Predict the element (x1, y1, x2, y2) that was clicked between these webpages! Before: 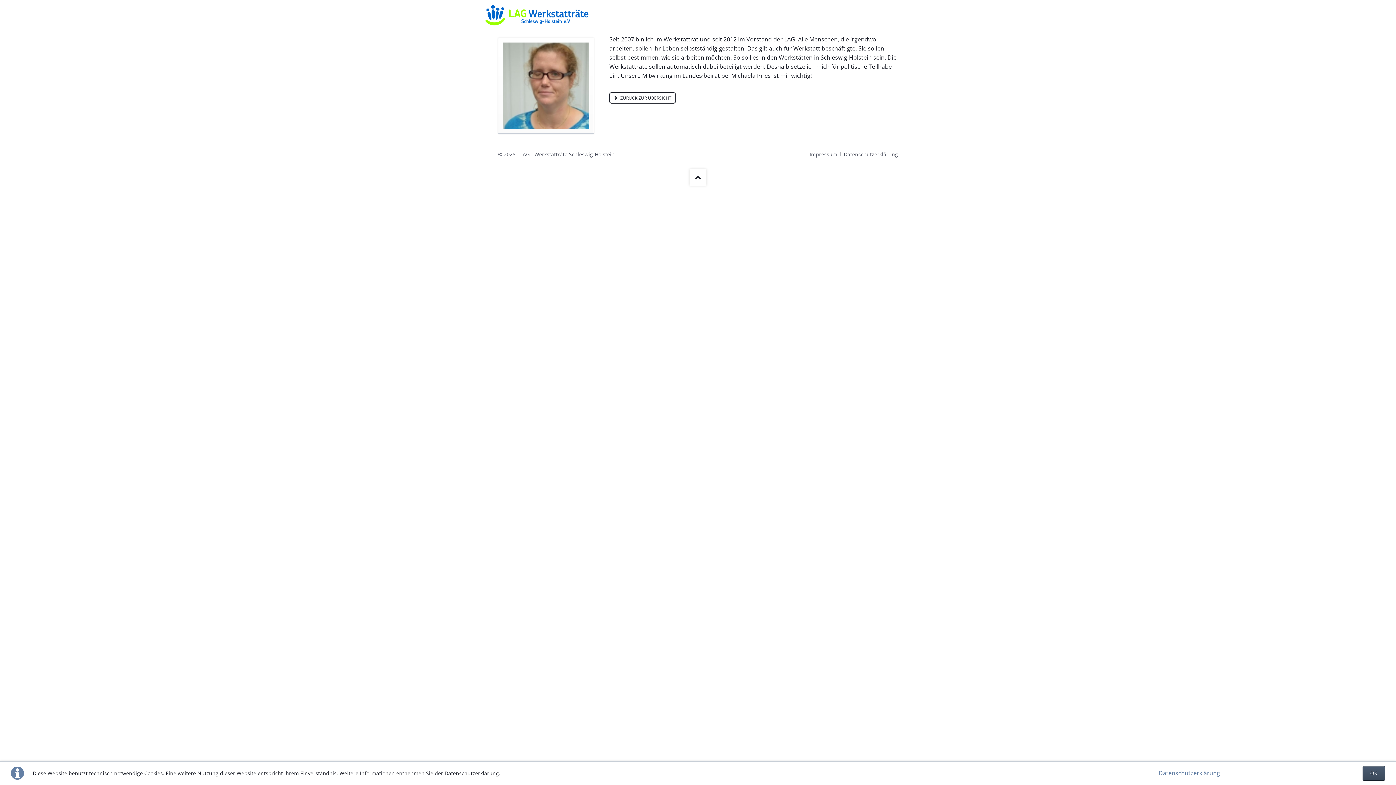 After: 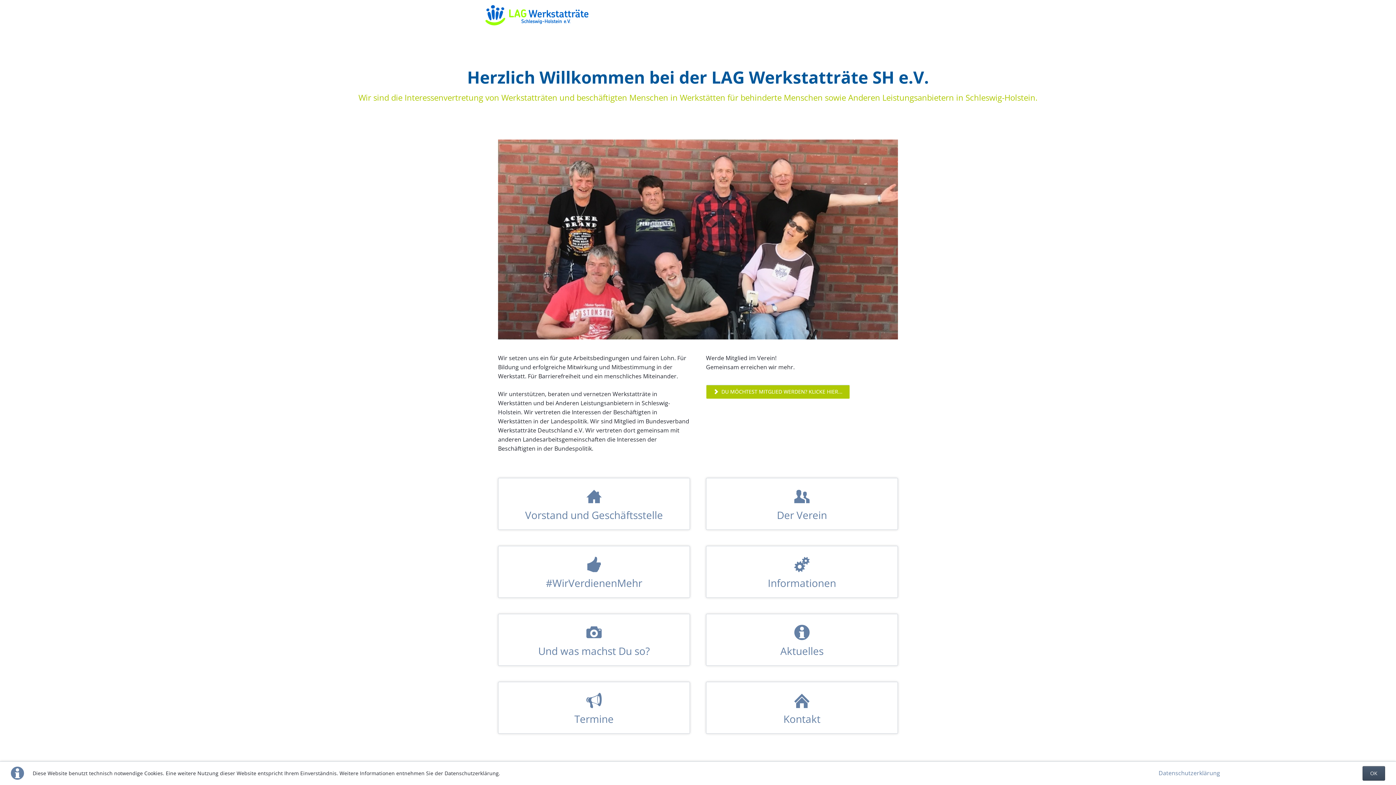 Action: bbox: (482, 1, 592, 29)